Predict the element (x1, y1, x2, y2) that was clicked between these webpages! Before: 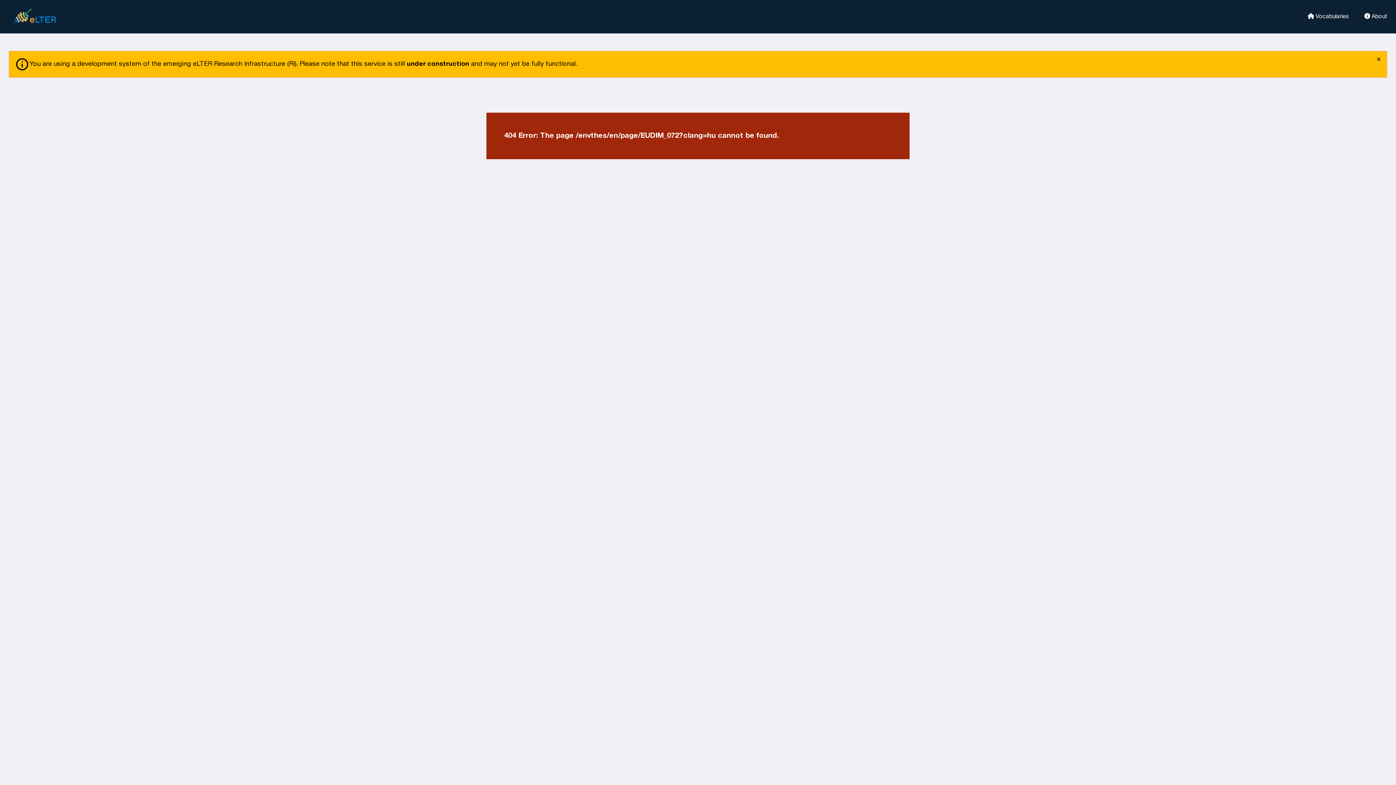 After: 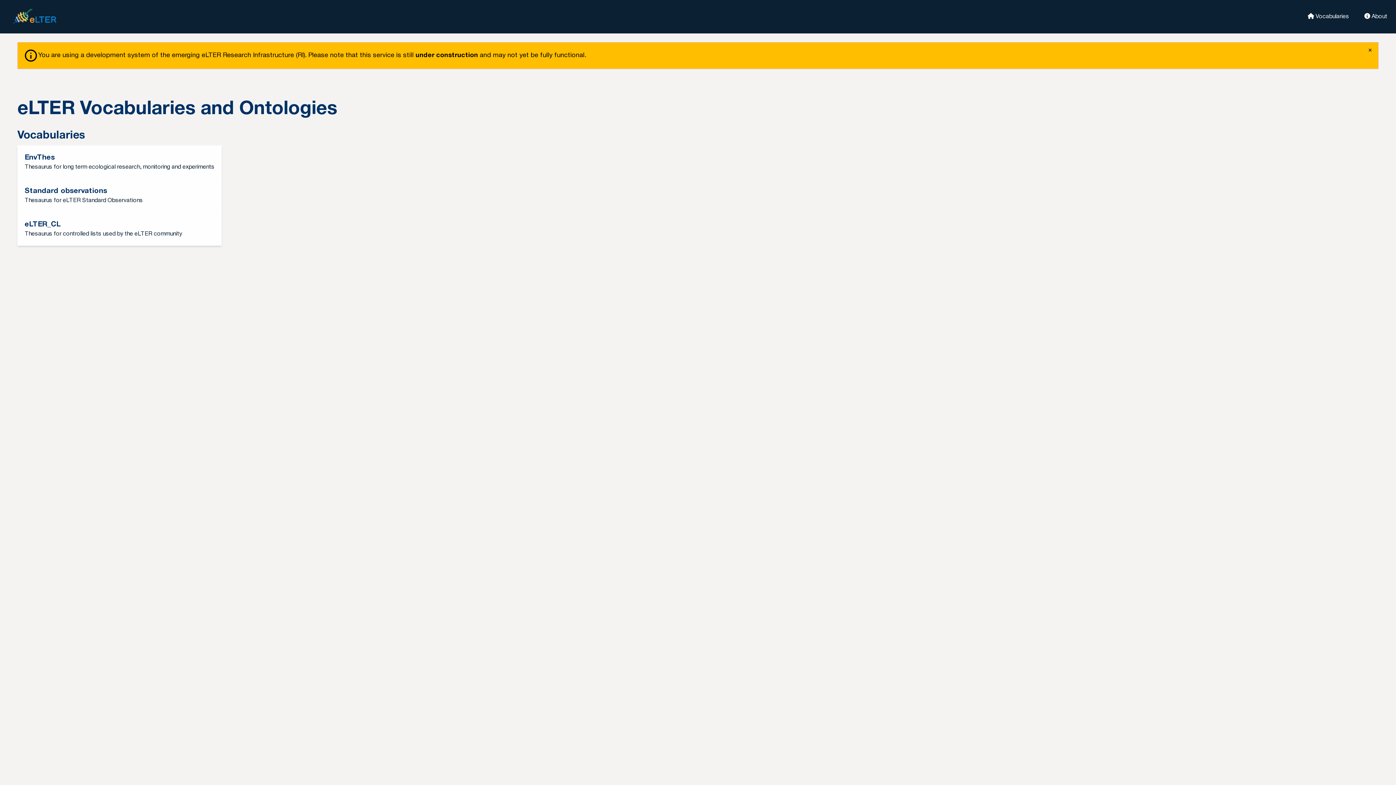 Action: label:  Vocabularies bbox: (1298, 12, 1349, 19)